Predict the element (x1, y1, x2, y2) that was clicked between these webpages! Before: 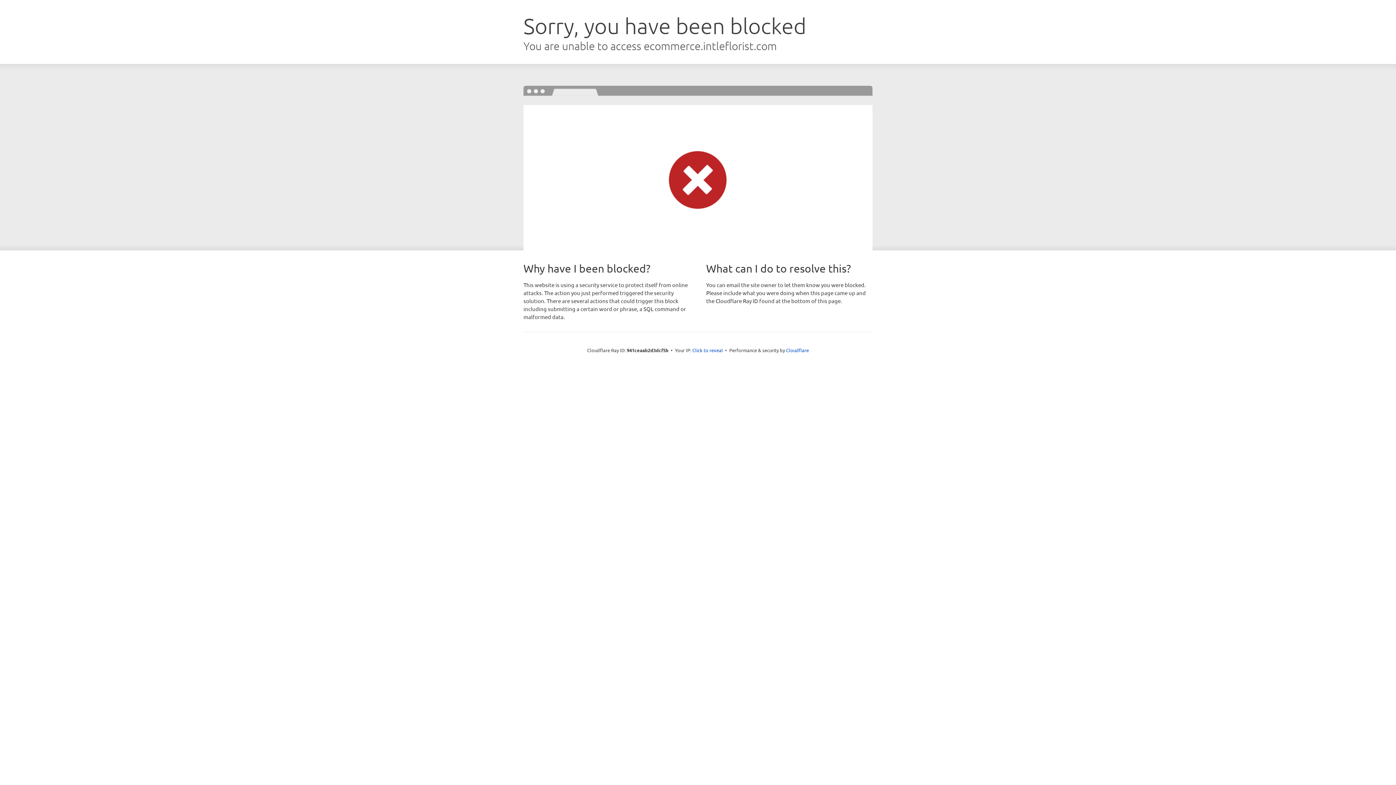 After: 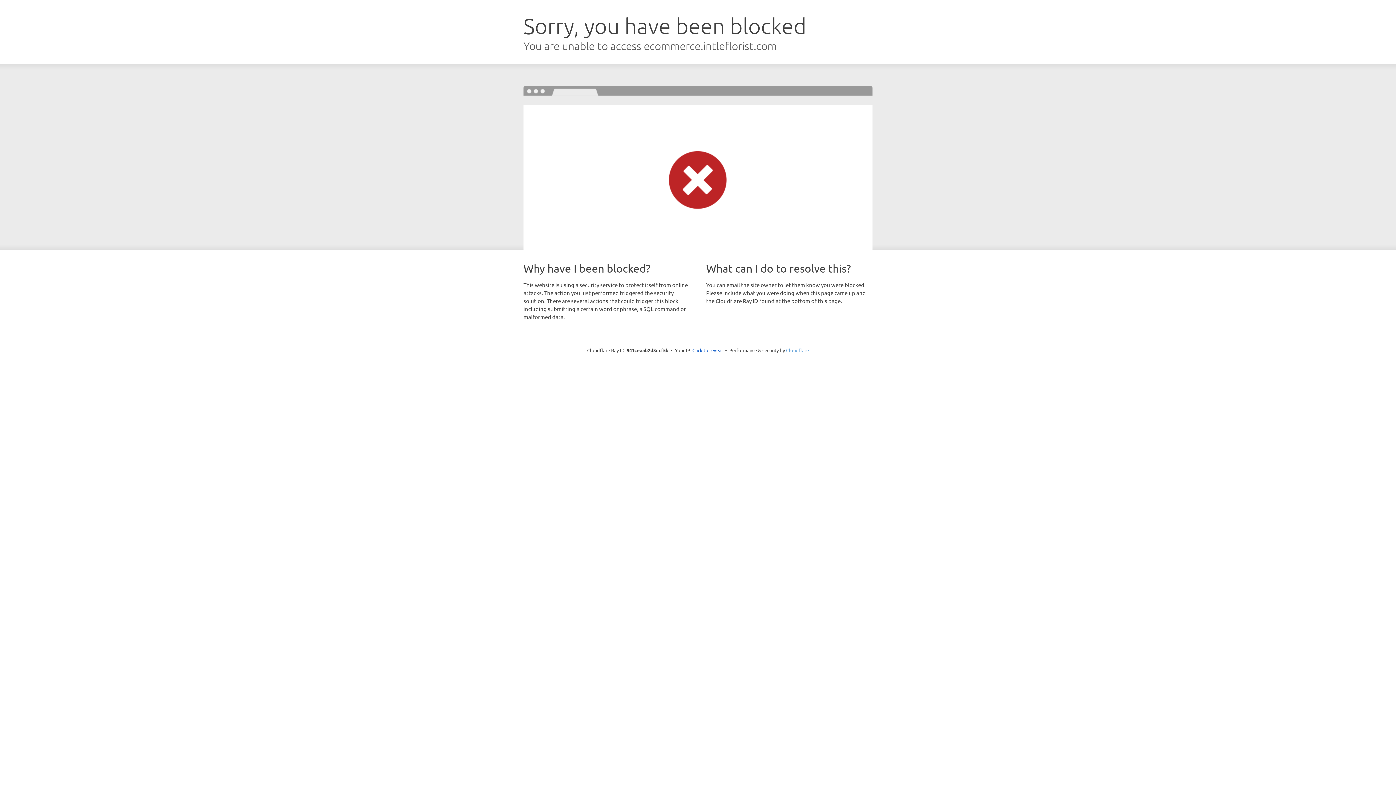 Action: bbox: (786, 347, 809, 353) label: Cloudflare